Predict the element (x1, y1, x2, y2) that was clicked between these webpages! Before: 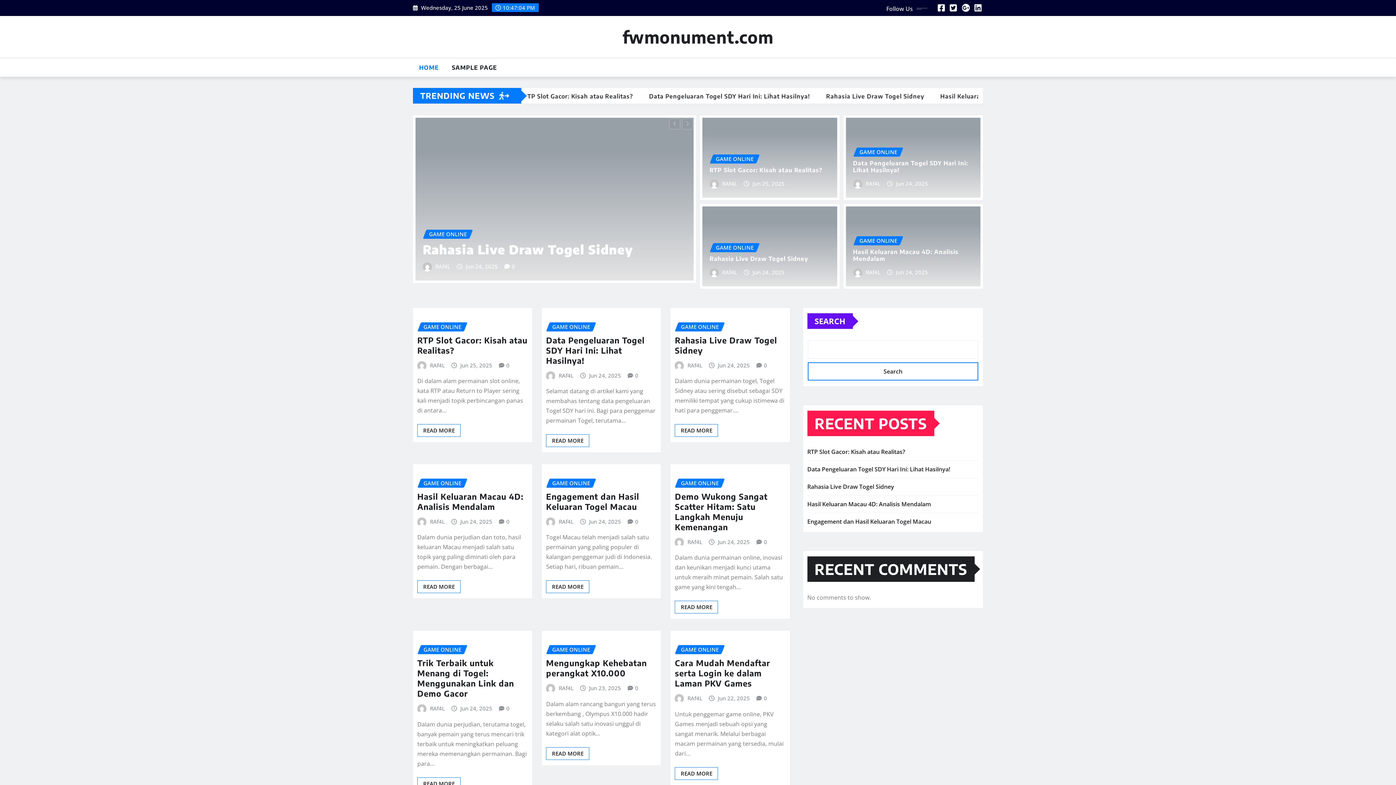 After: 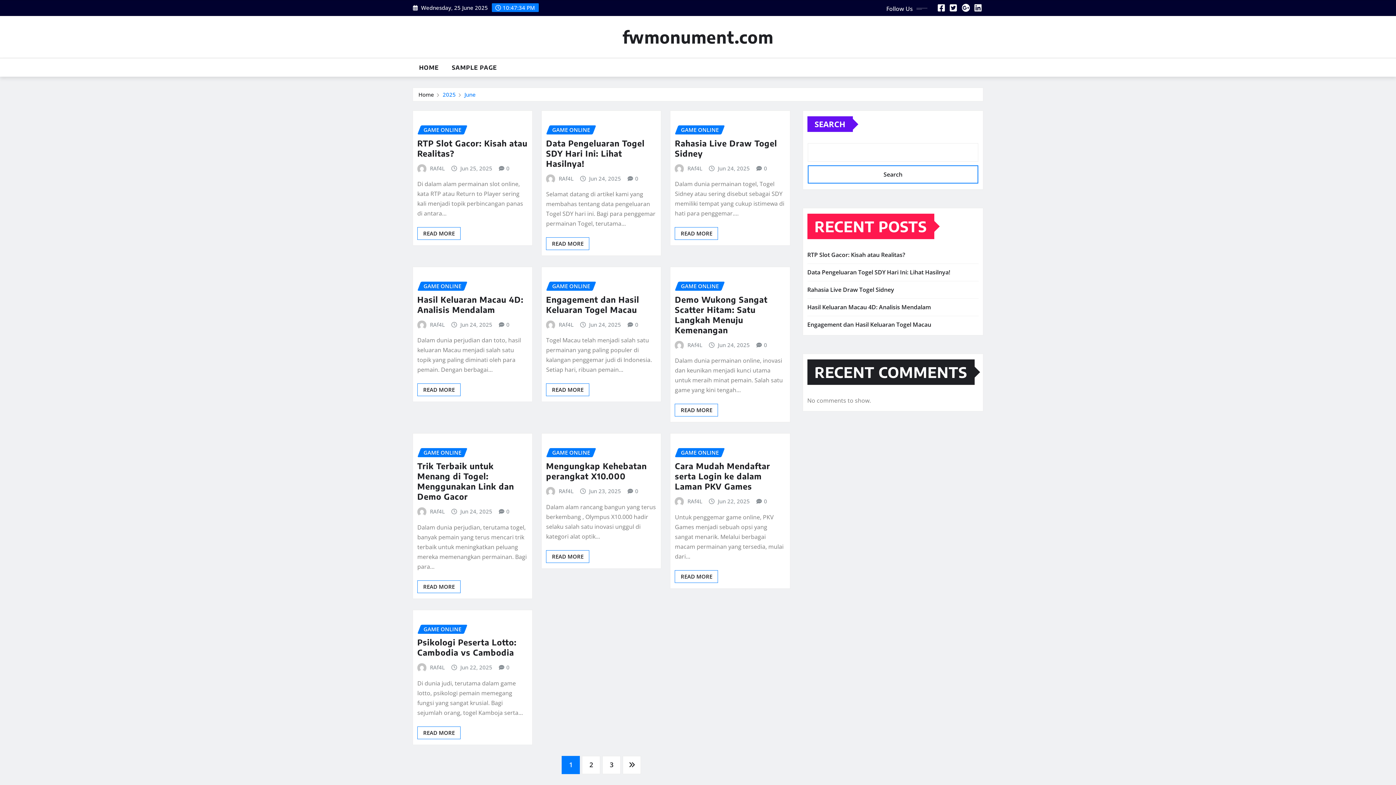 Action: bbox: (460, 704, 492, 713) label: Jun 24, 2025